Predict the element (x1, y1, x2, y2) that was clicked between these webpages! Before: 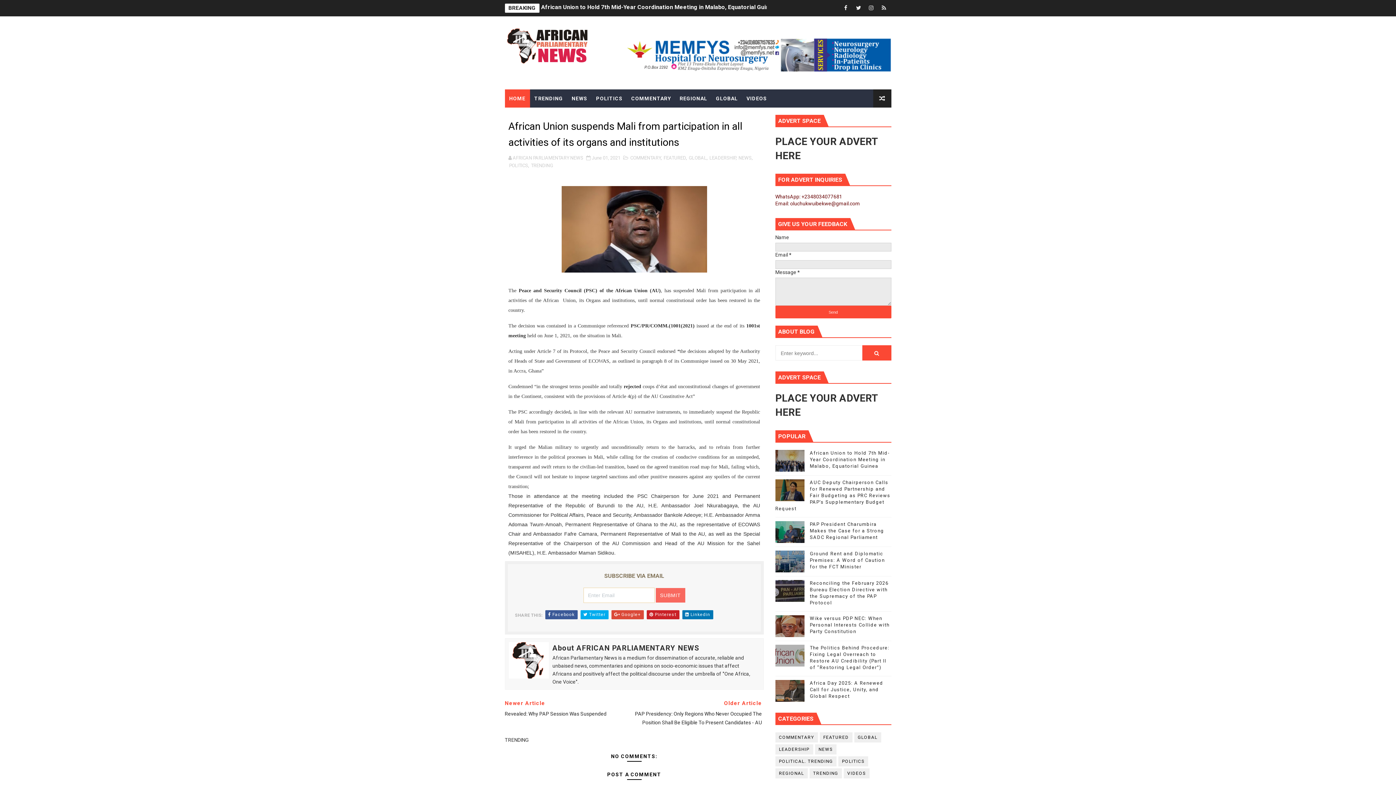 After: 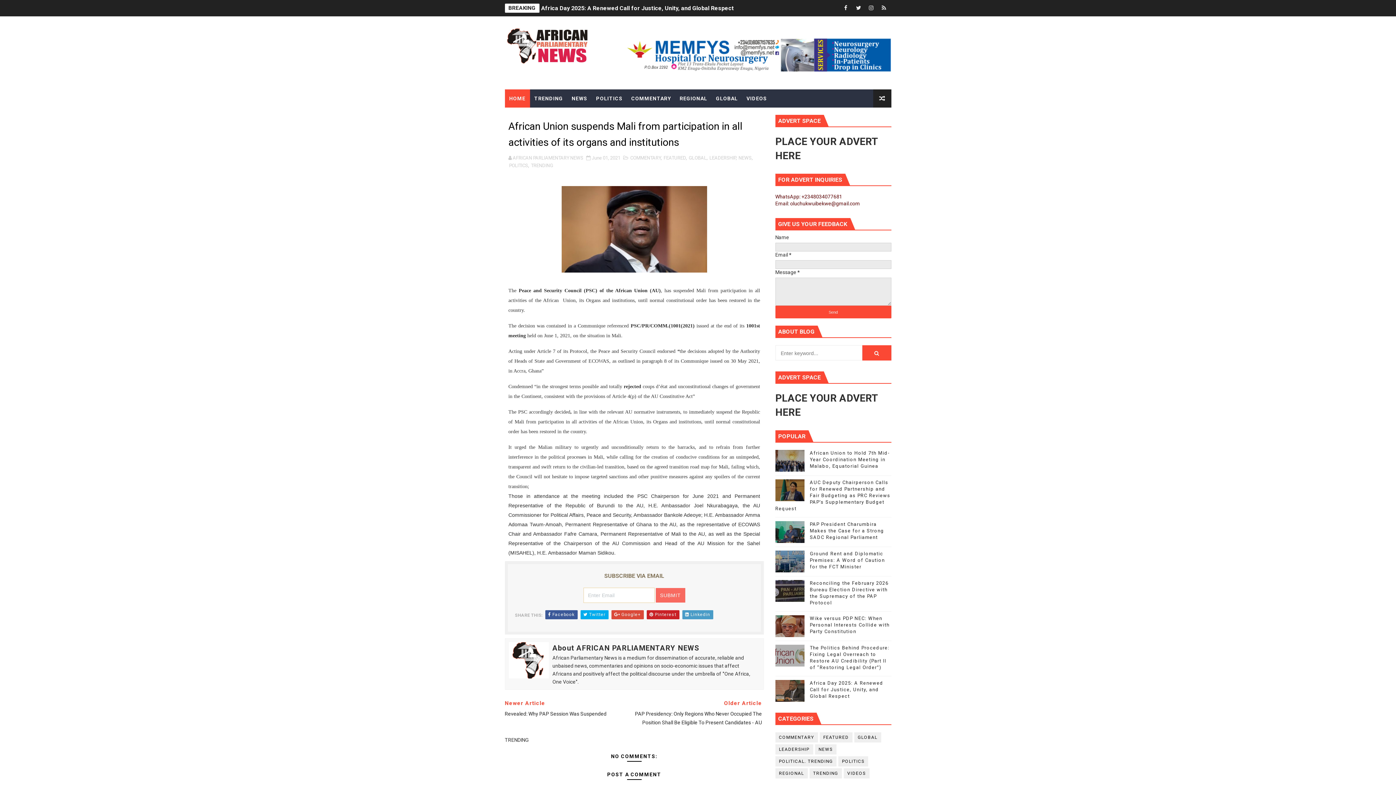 Action: label:  Linkedin bbox: (682, 610, 713, 619)